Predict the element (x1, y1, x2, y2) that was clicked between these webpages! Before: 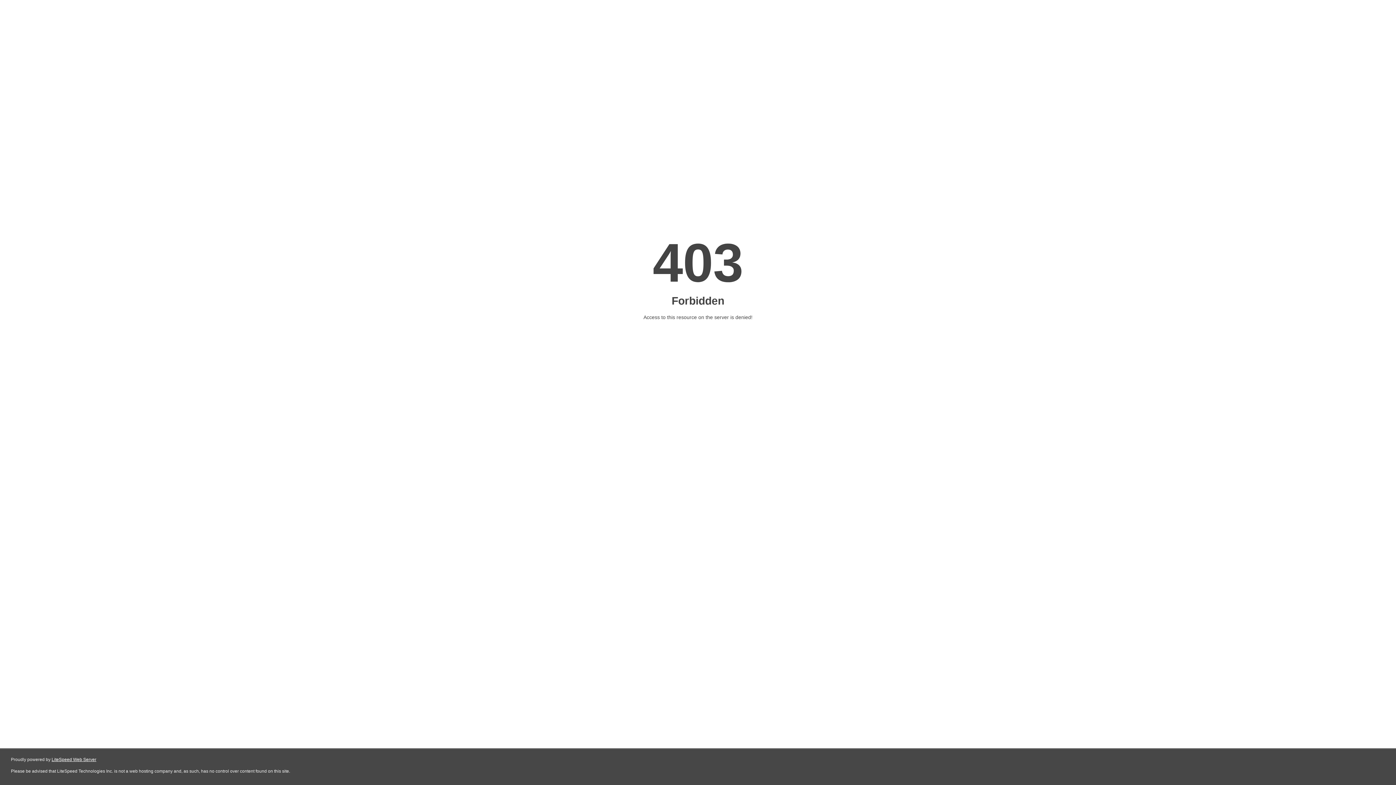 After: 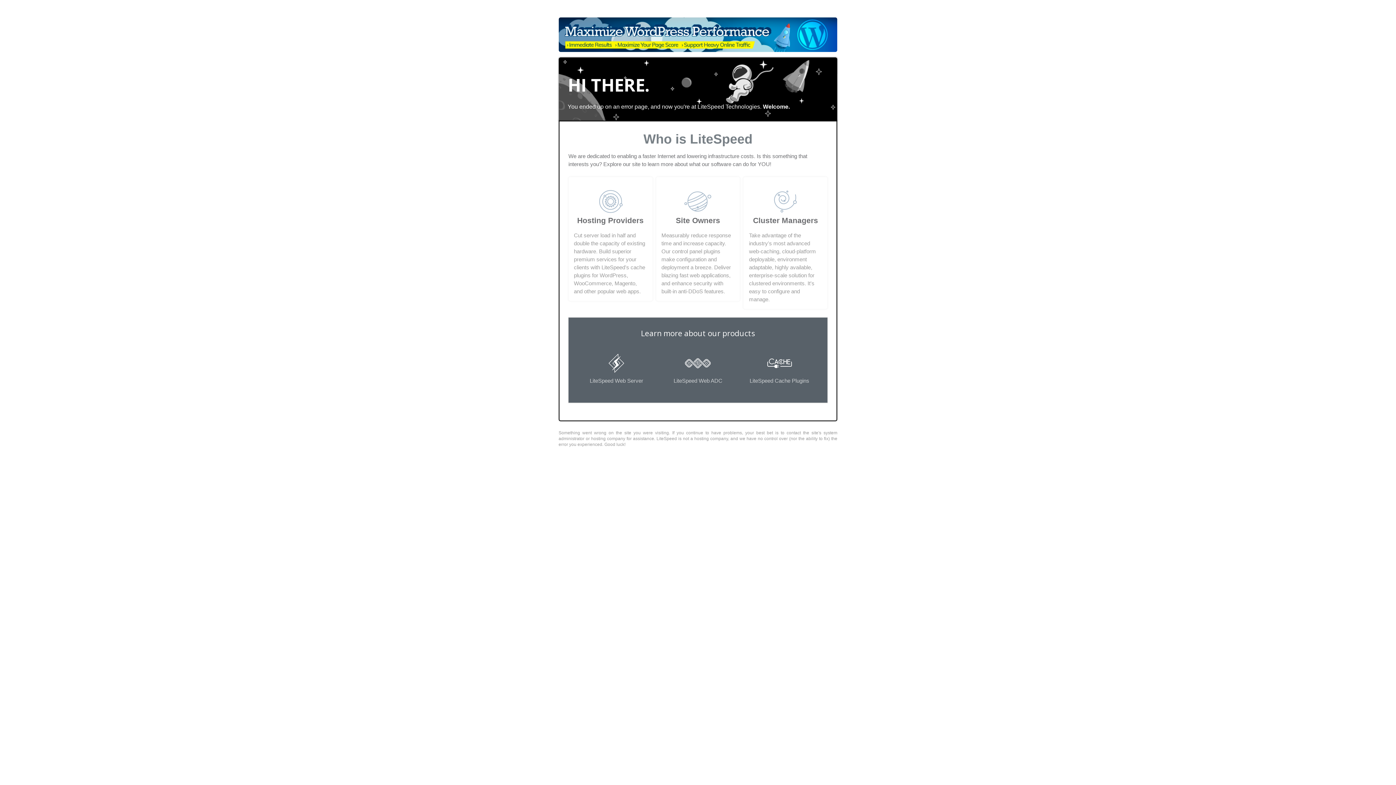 Action: bbox: (51, 757, 96, 762) label: LiteSpeed Web Server